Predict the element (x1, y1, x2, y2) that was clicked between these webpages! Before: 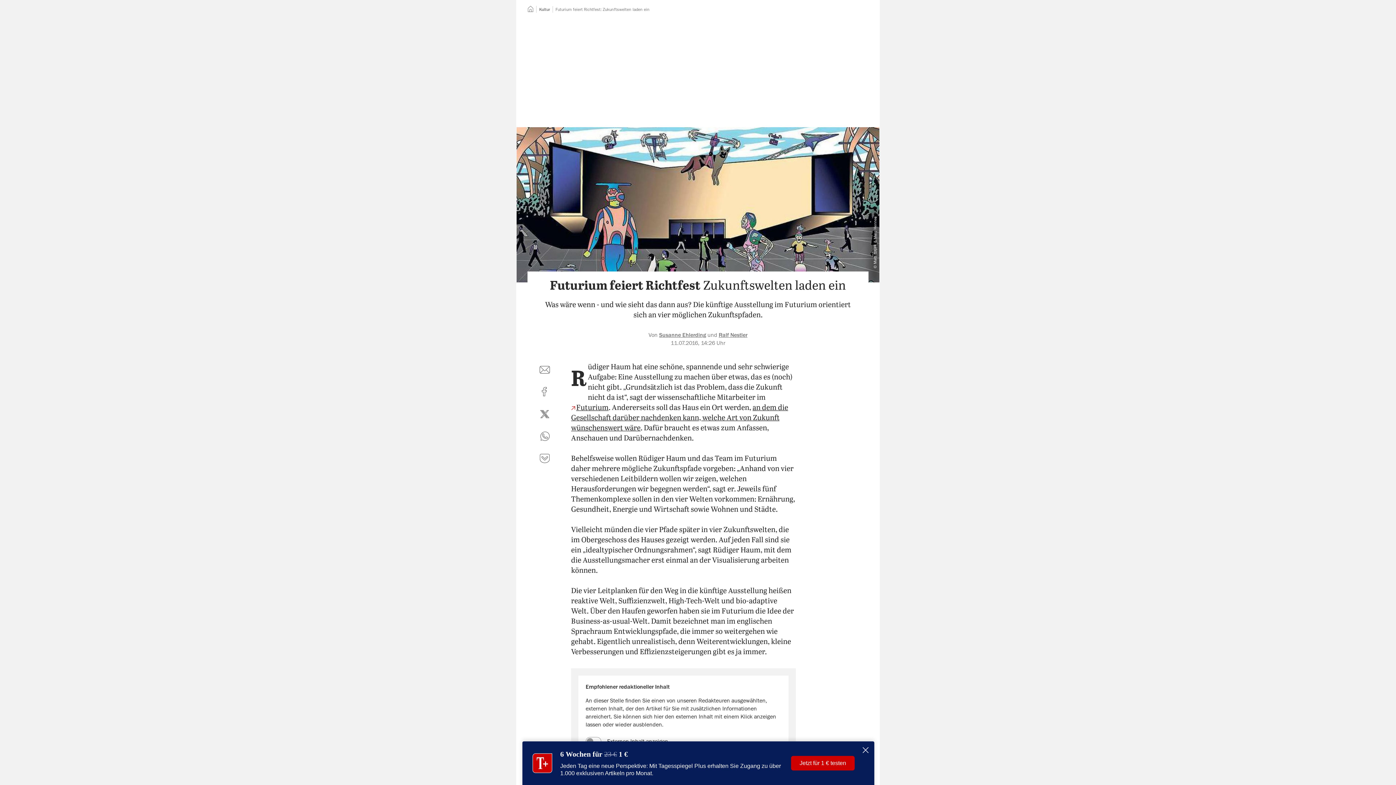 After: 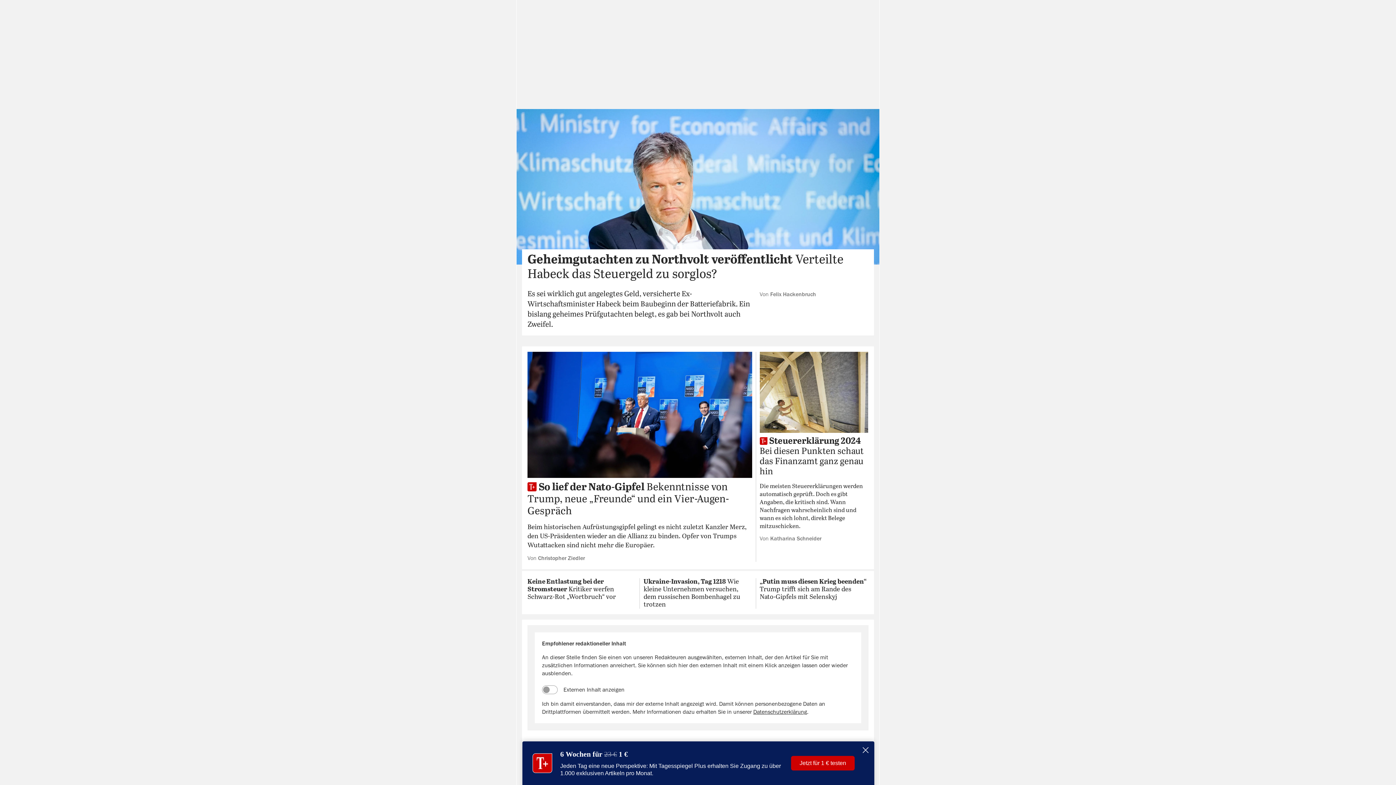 Action: bbox: (527, 7, 533, 11) label: Startseite